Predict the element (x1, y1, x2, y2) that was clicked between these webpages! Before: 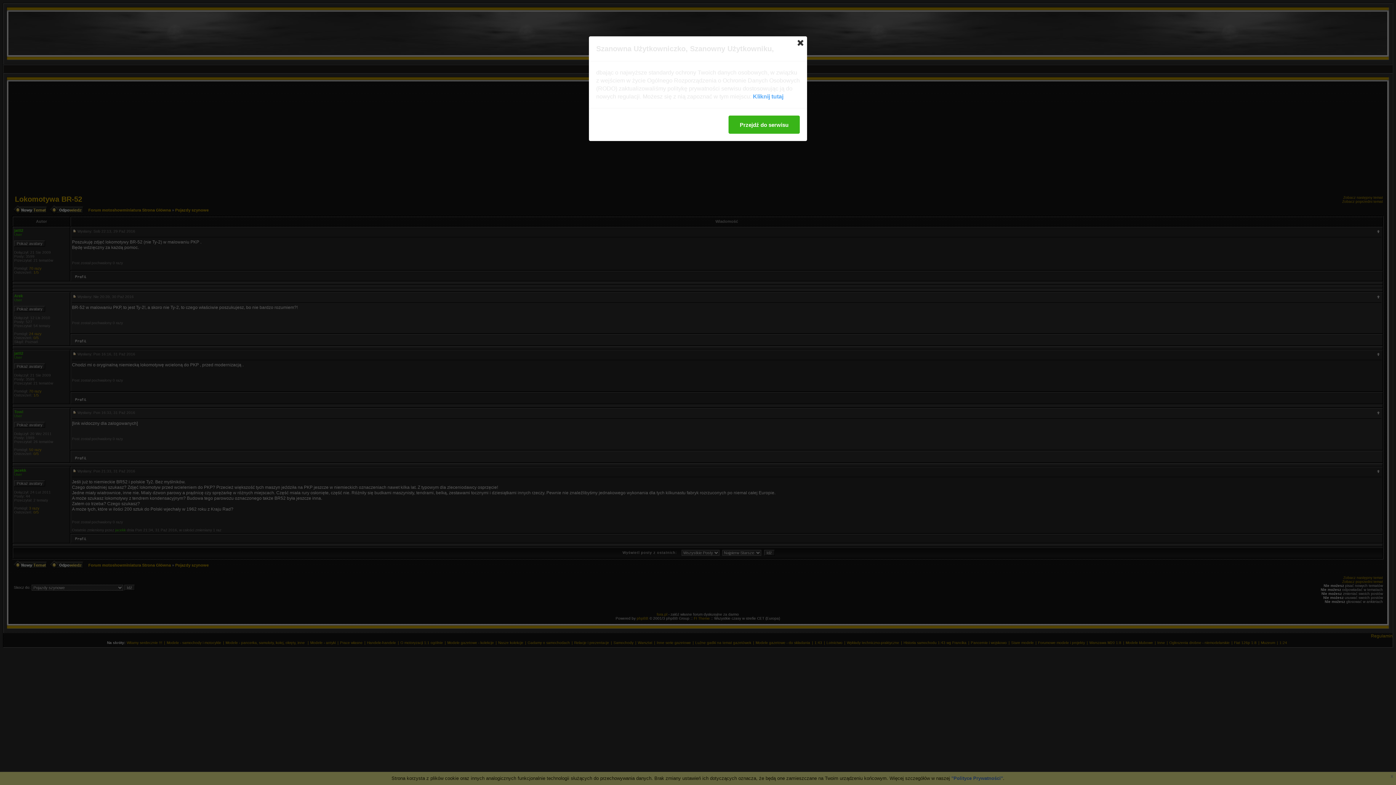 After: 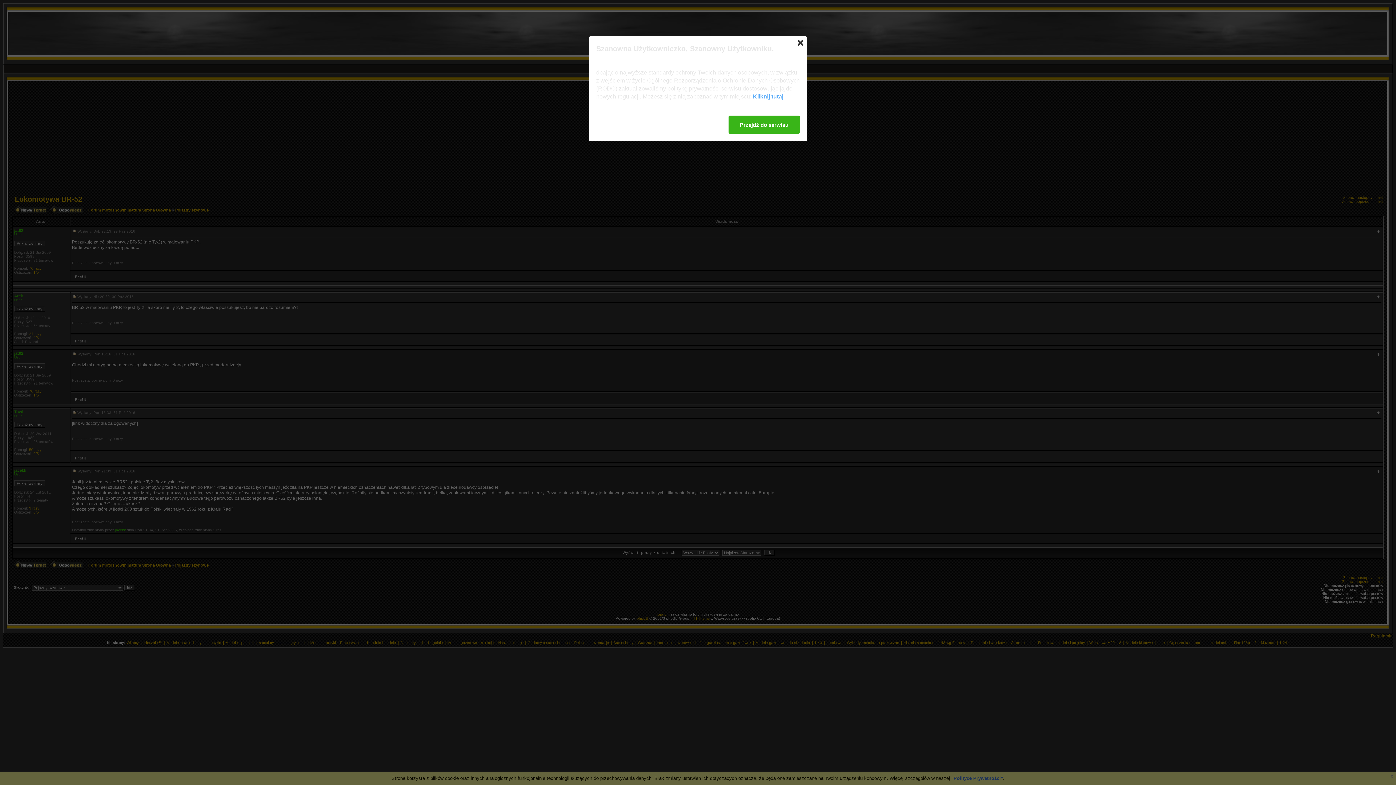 Action: bbox: (753, 92, 783, 100) label: Kliknij tutaj